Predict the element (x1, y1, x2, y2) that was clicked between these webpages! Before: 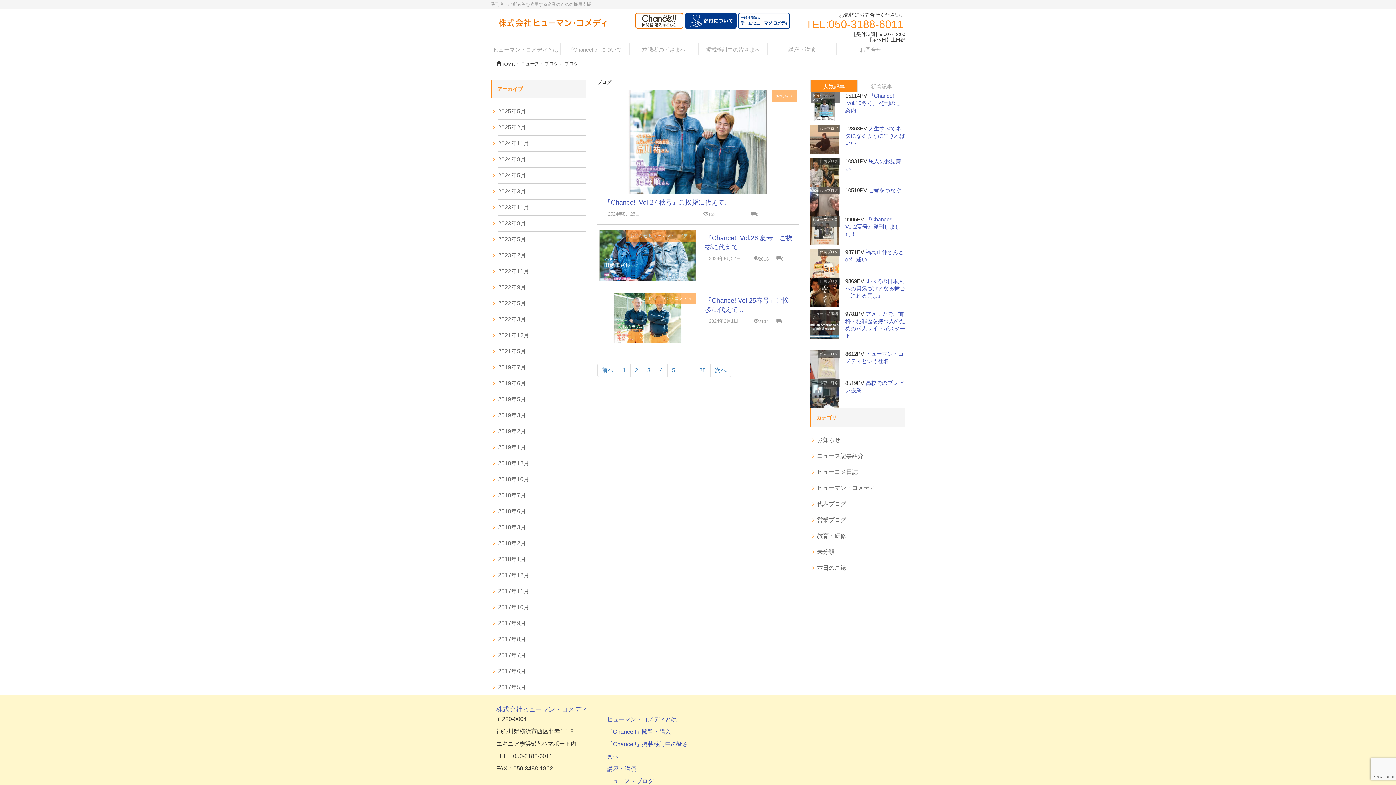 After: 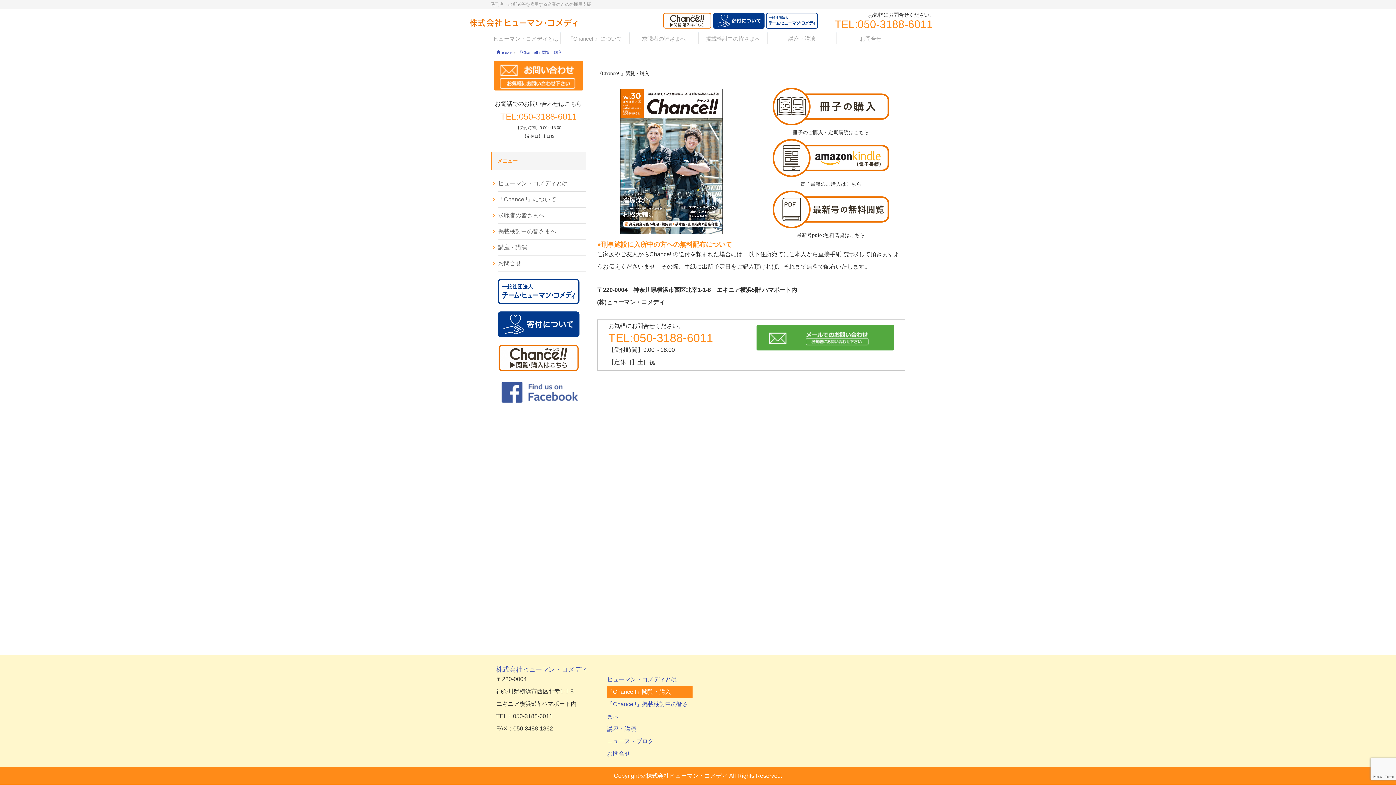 Action: bbox: (634, 17, 683, 24)